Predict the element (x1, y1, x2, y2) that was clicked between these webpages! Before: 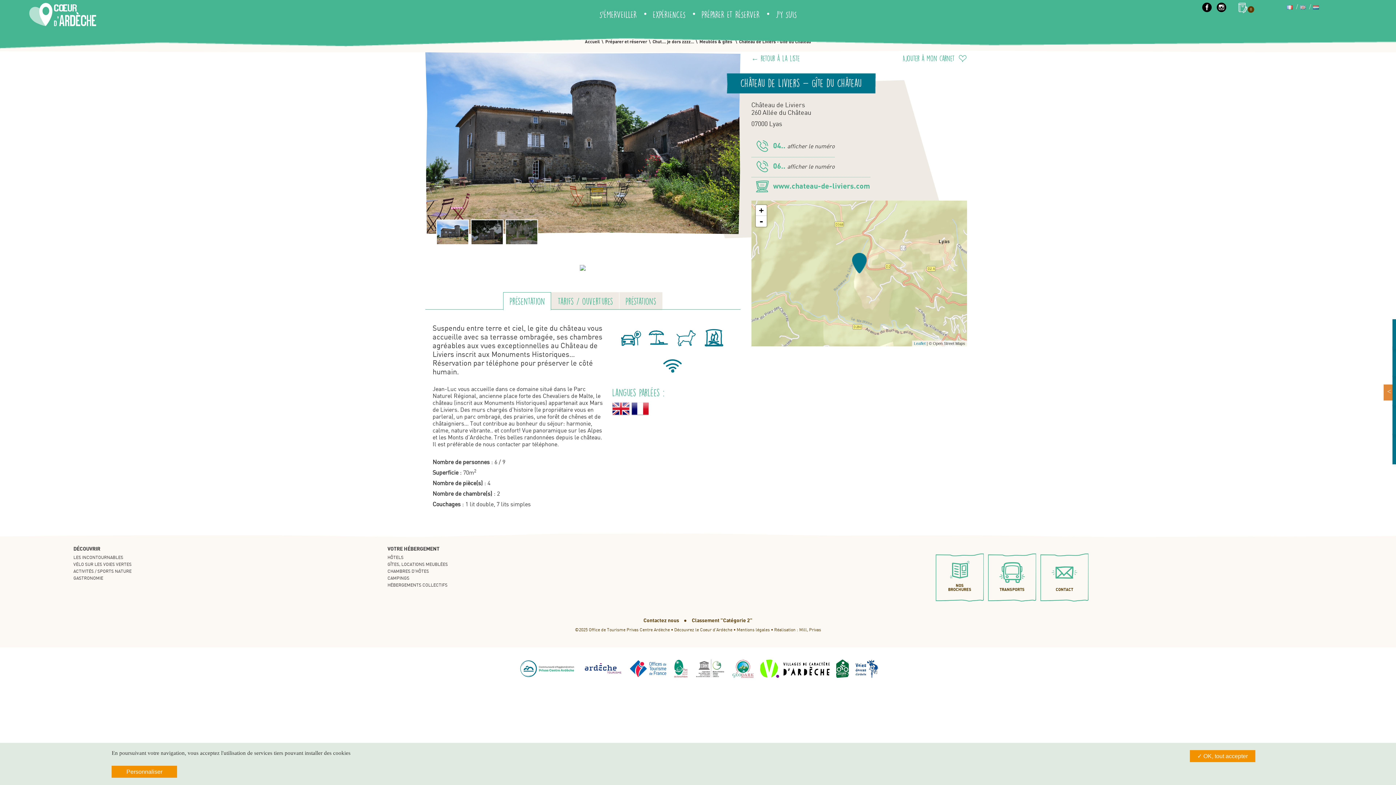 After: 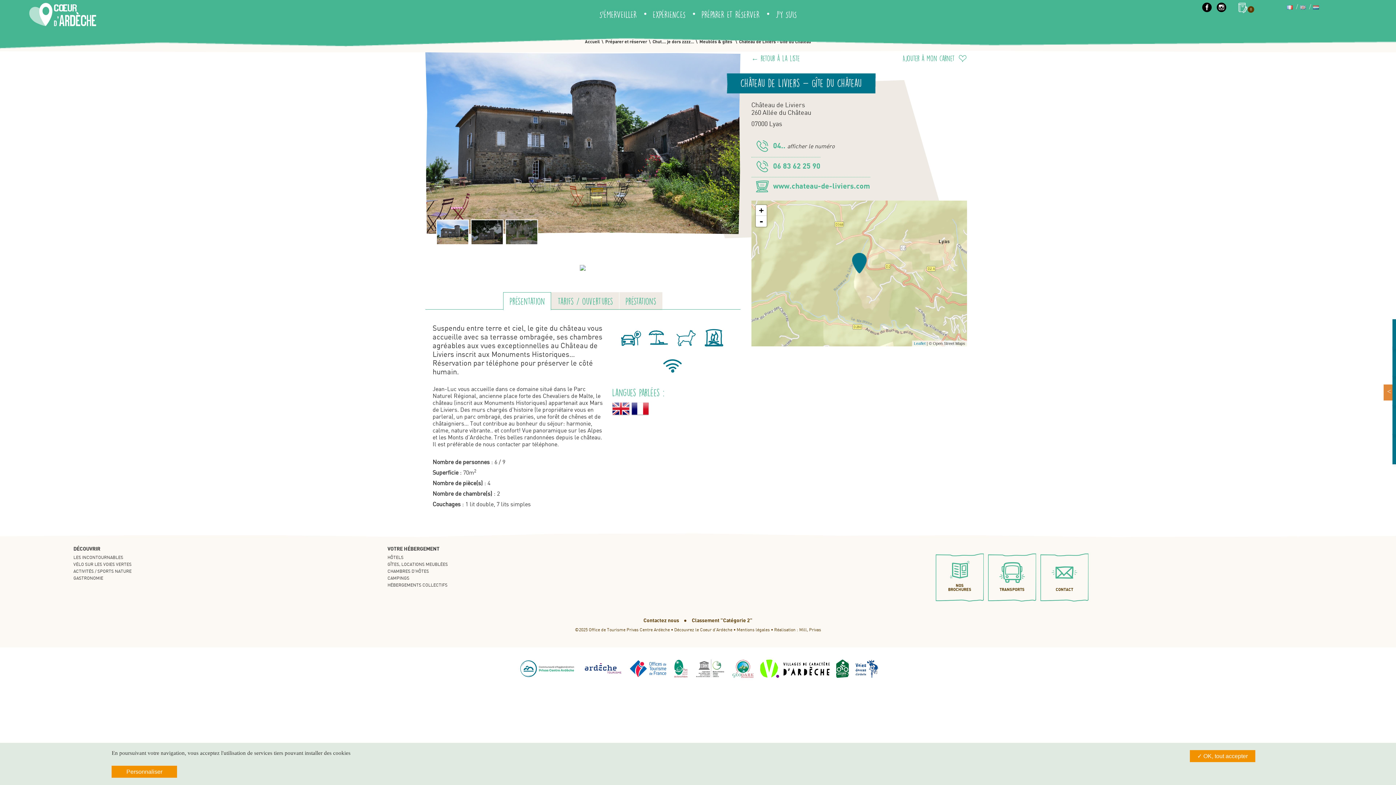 Action: label: 06.. afficher le numéro bbox: (773, 160, 834, 172)